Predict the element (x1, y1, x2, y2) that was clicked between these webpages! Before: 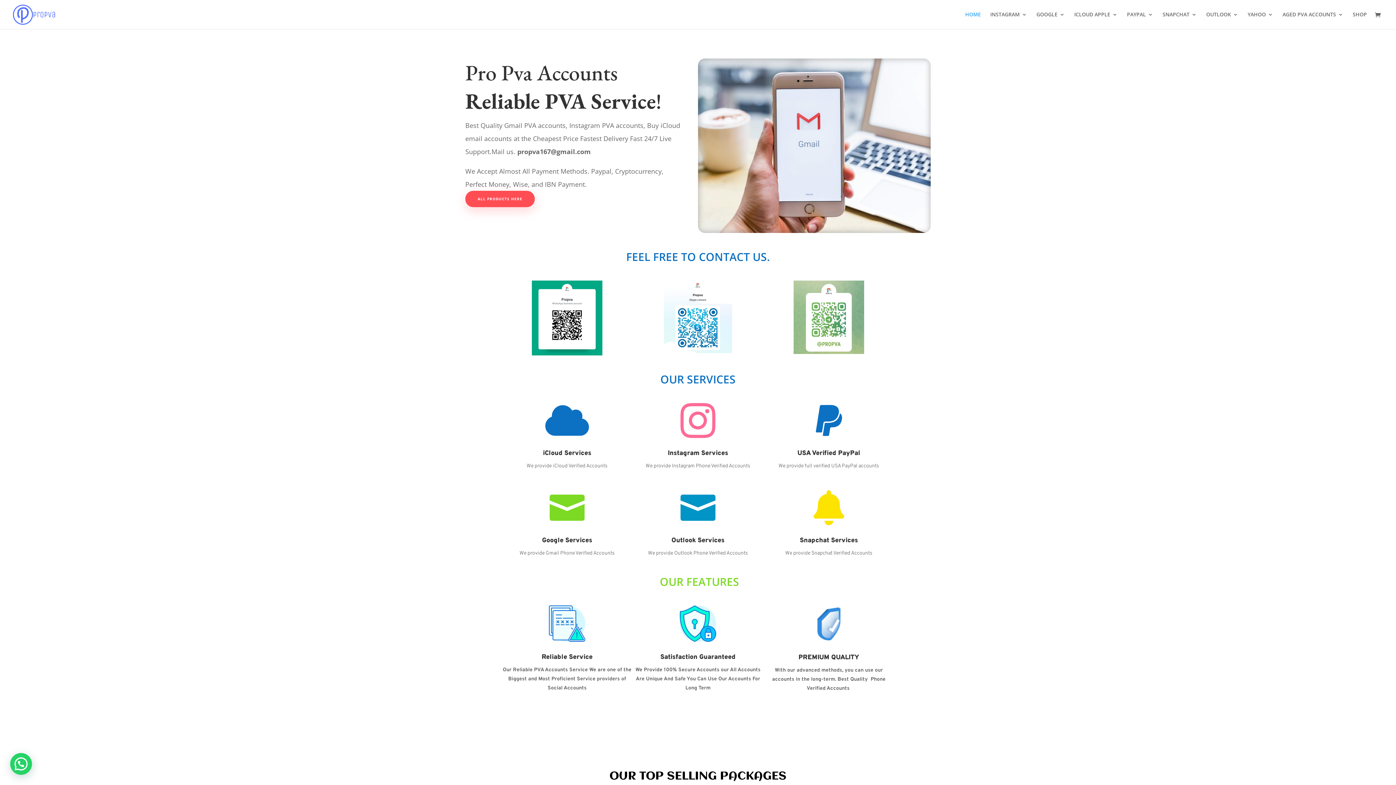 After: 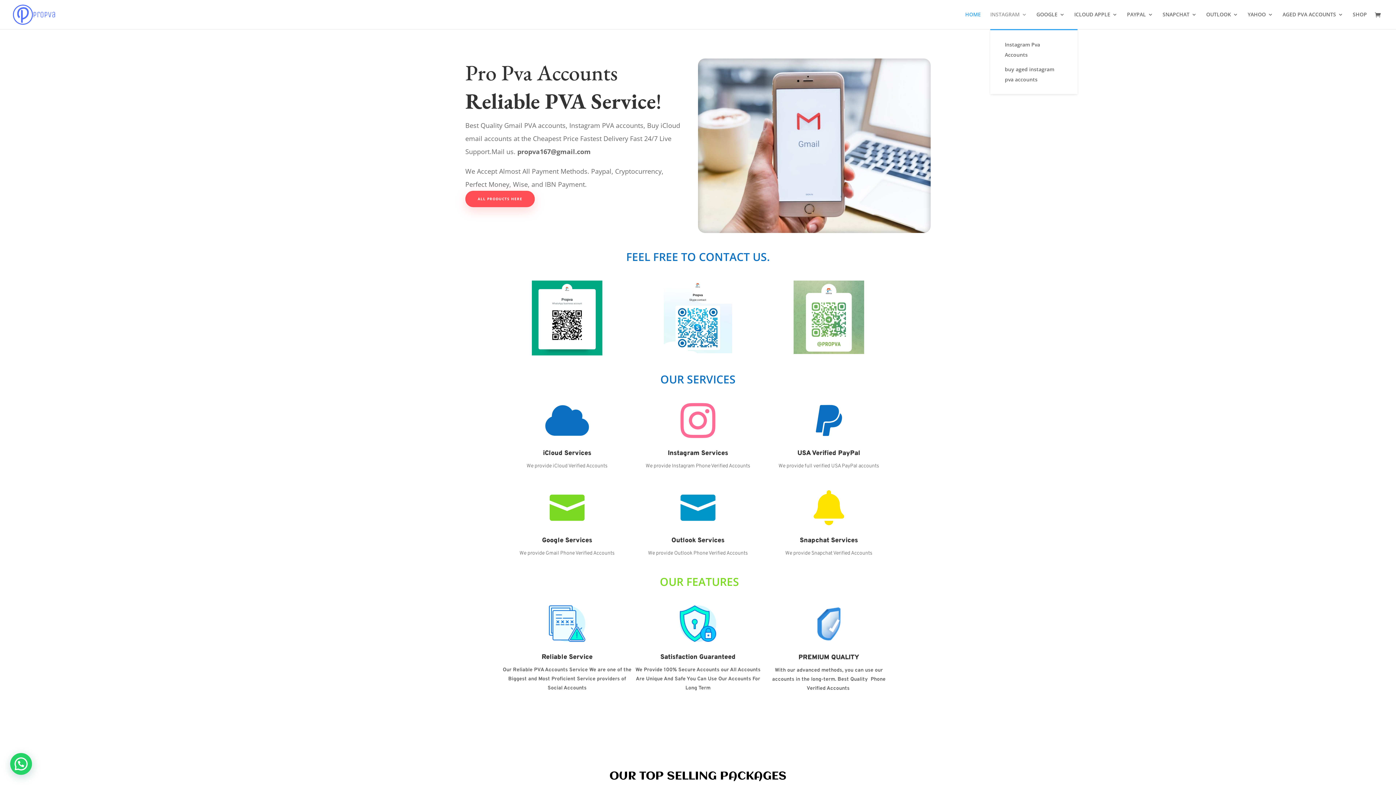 Action: label: INSTAGRAM bbox: (990, 12, 1027, 29)